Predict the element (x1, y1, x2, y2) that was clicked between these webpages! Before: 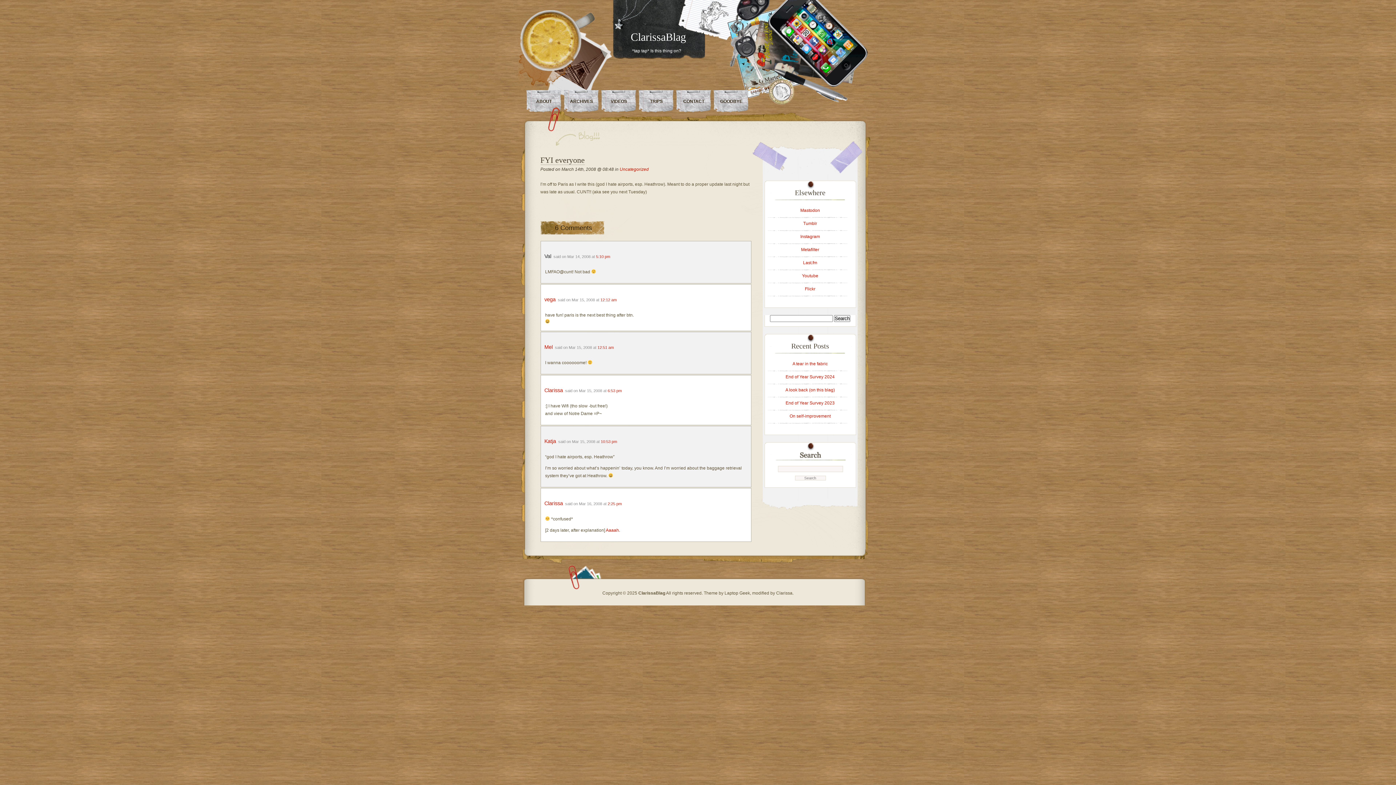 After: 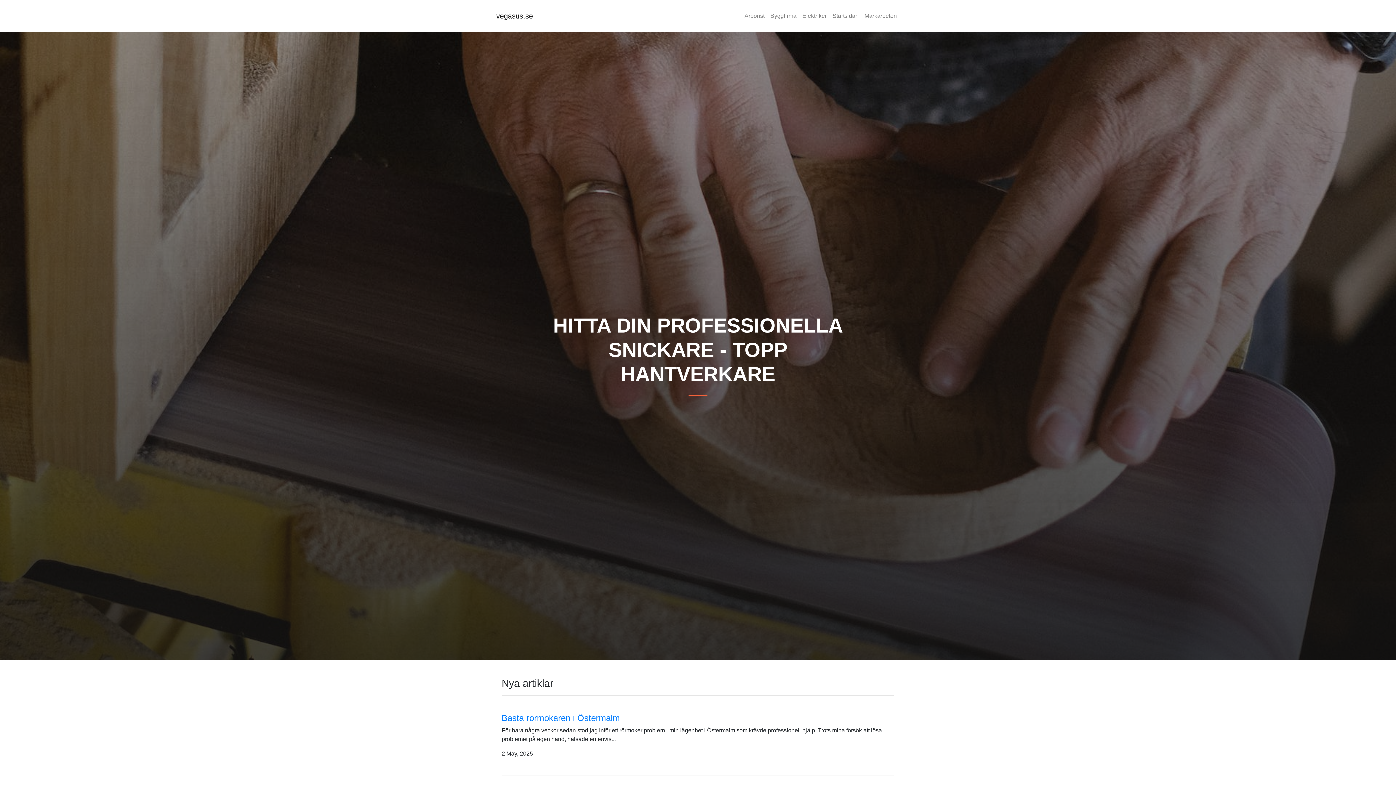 Action: label: vega bbox: (544, 296, 555, 302)